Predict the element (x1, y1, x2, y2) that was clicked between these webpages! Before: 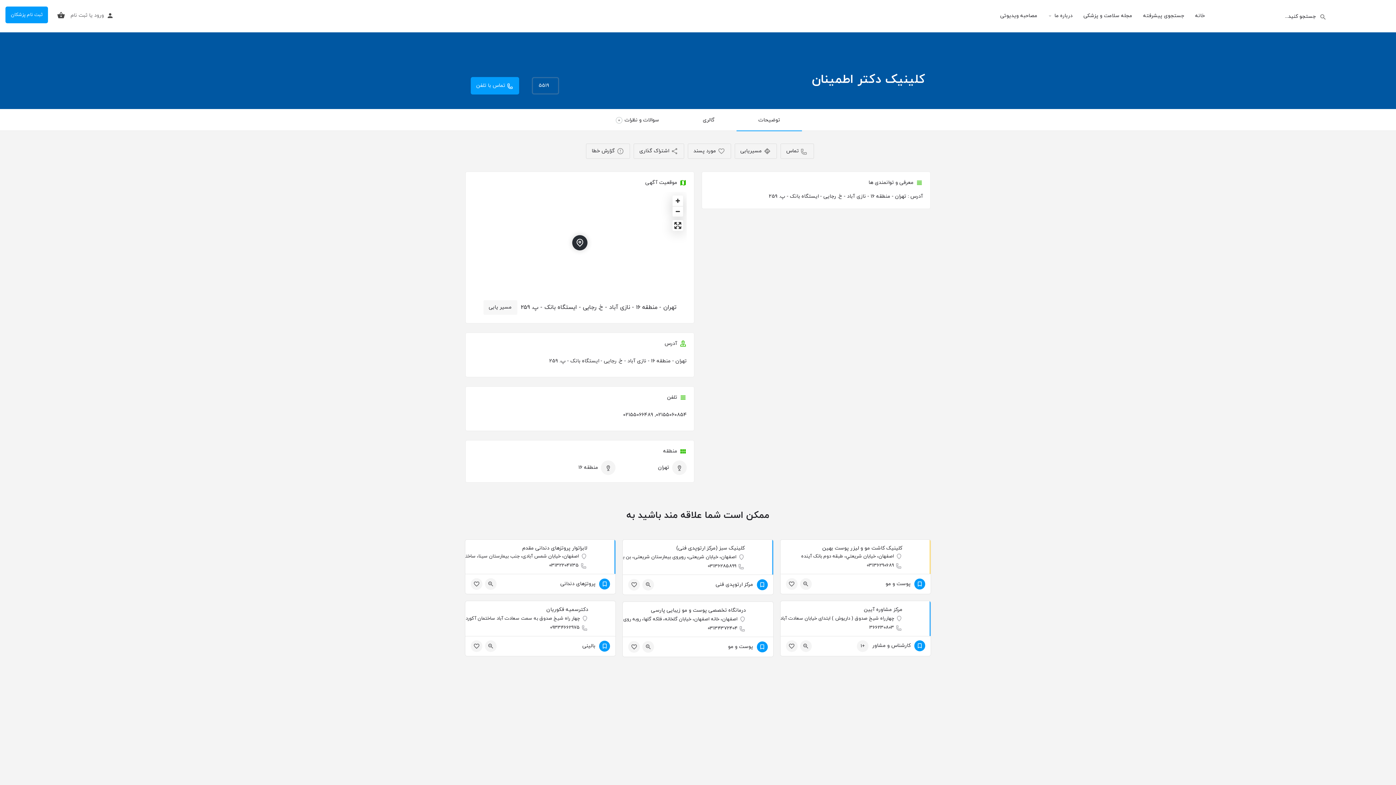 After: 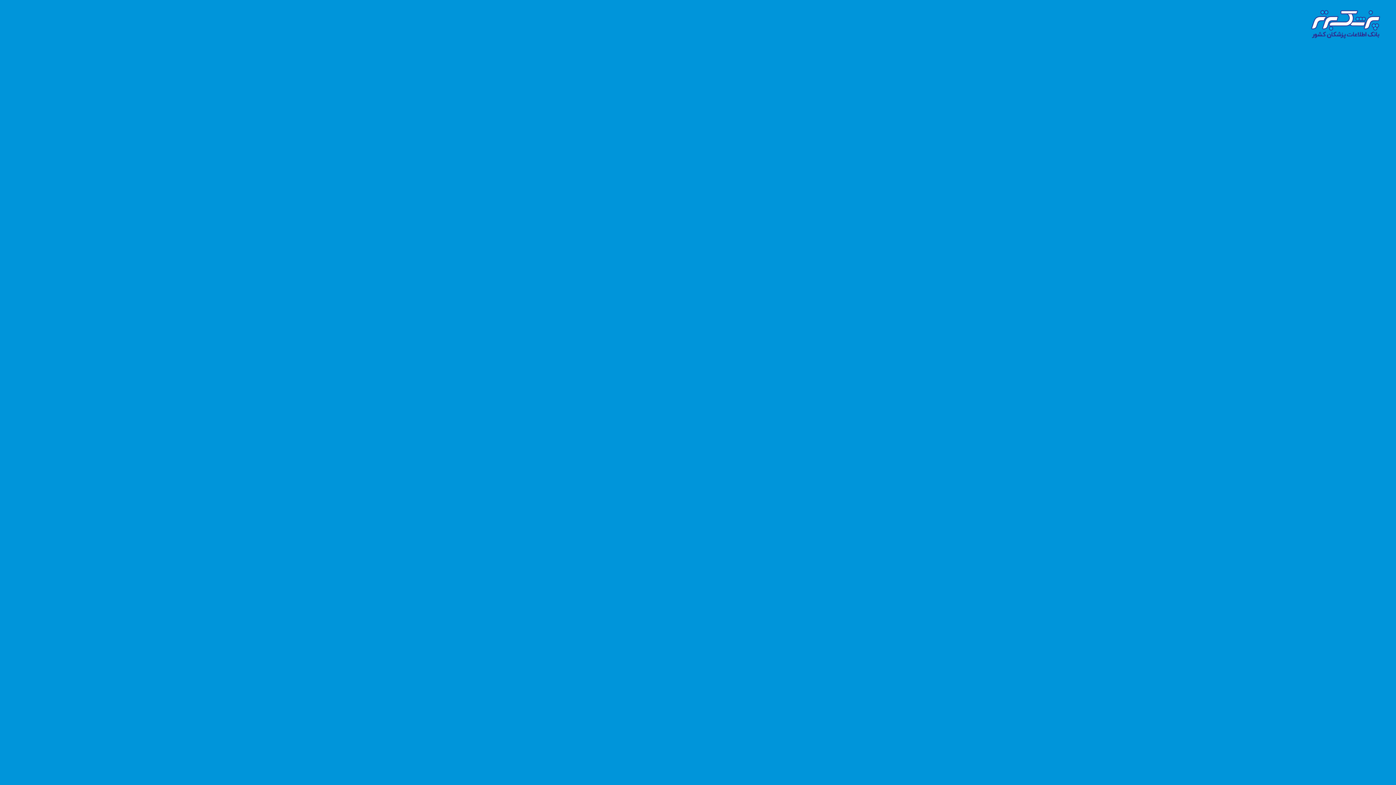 Action: bbox: (70, 11, 87, 20) label: ثبت نام